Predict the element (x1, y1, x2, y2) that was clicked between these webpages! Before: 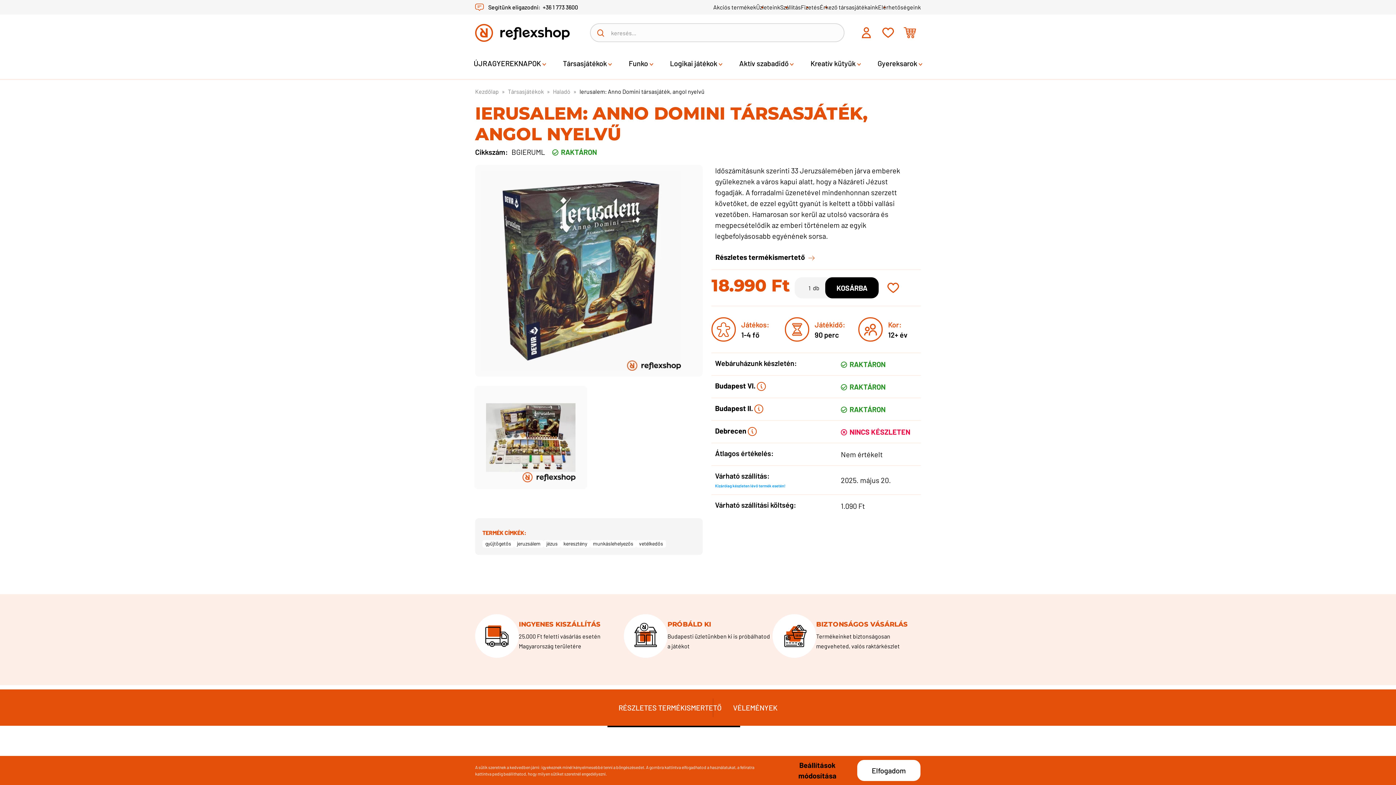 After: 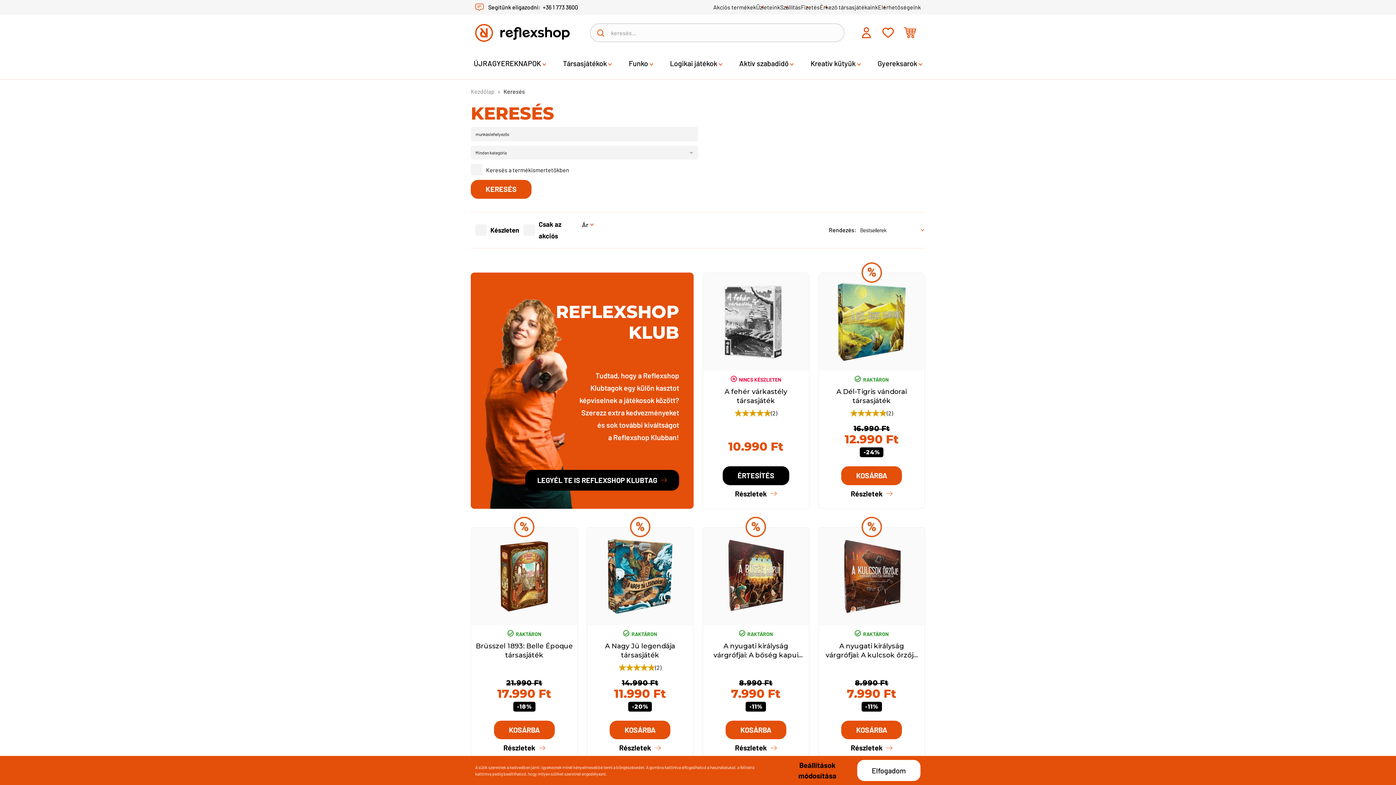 Action: label: munkáslehelyezős bbox: (590, 540, 636, 547)